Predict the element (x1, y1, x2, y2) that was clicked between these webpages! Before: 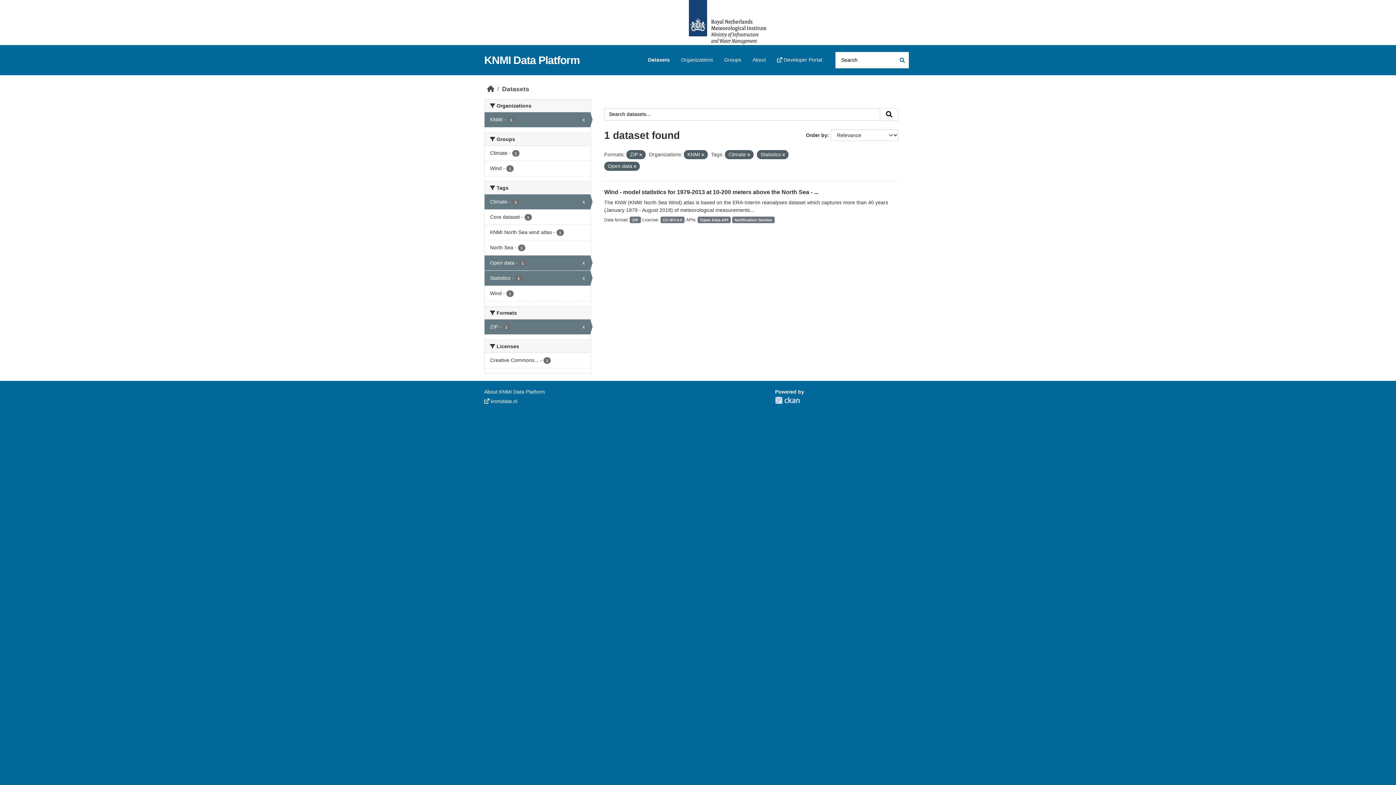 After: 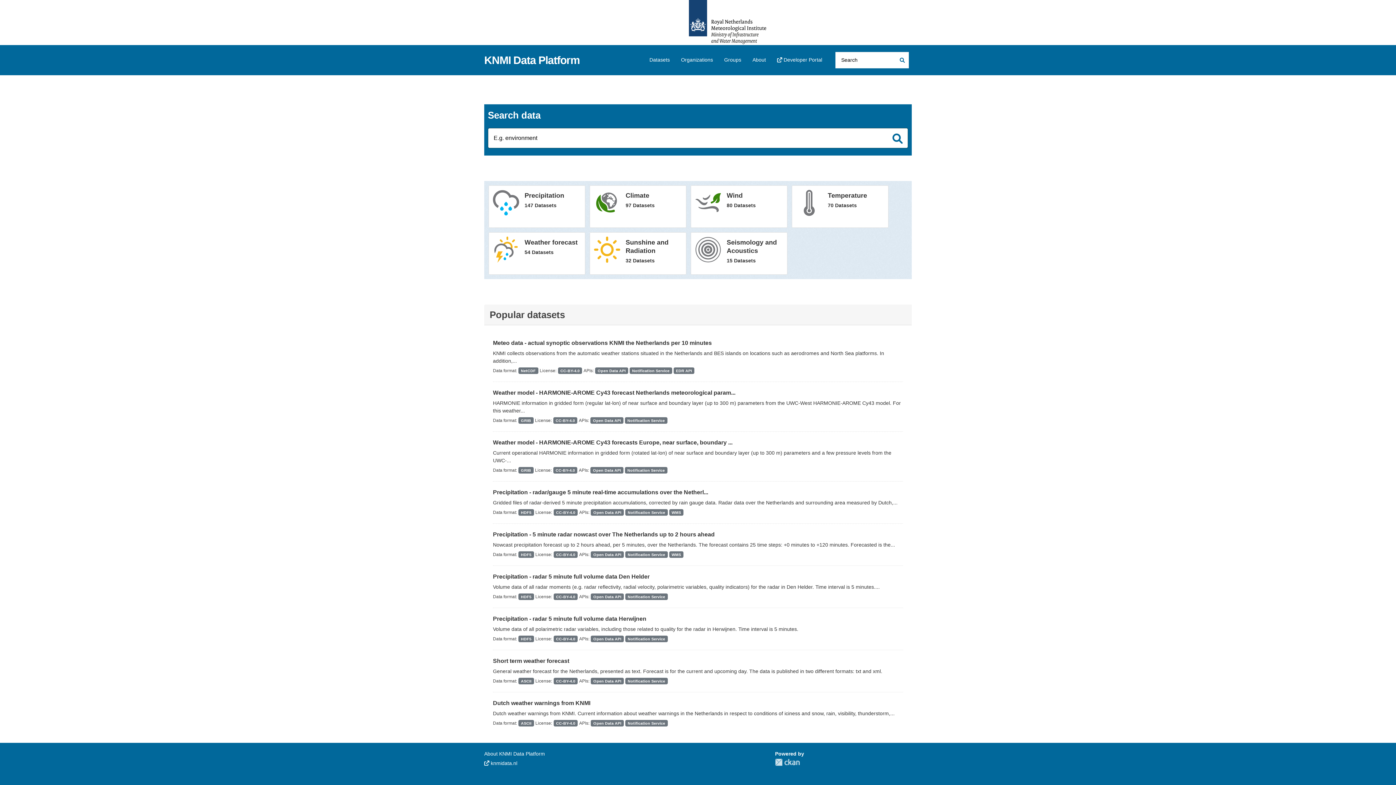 Action: label: KNMI Data Platform bbox: (484, 54, 580, 66)